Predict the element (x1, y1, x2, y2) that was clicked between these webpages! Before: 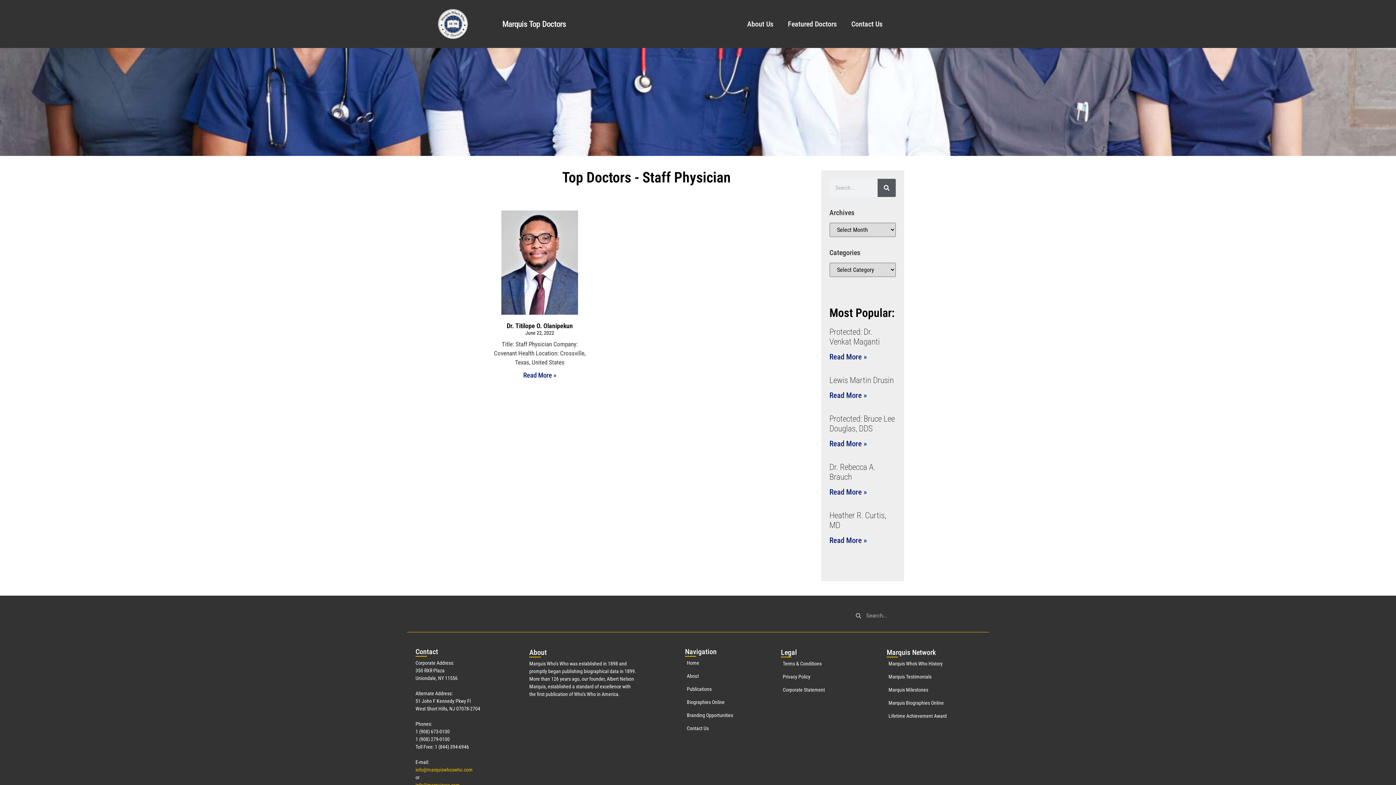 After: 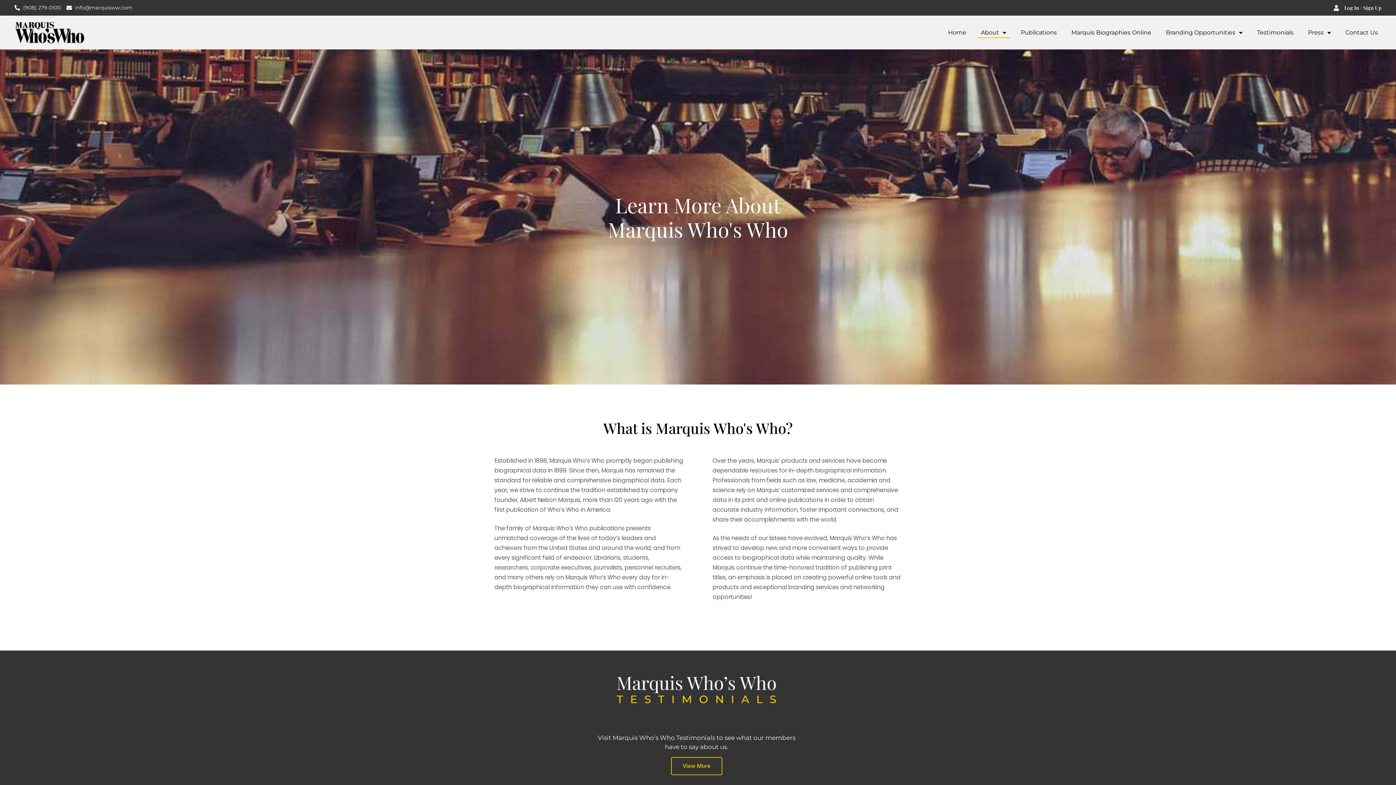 Action: label: About bbox: (685, 672, 755, 680)